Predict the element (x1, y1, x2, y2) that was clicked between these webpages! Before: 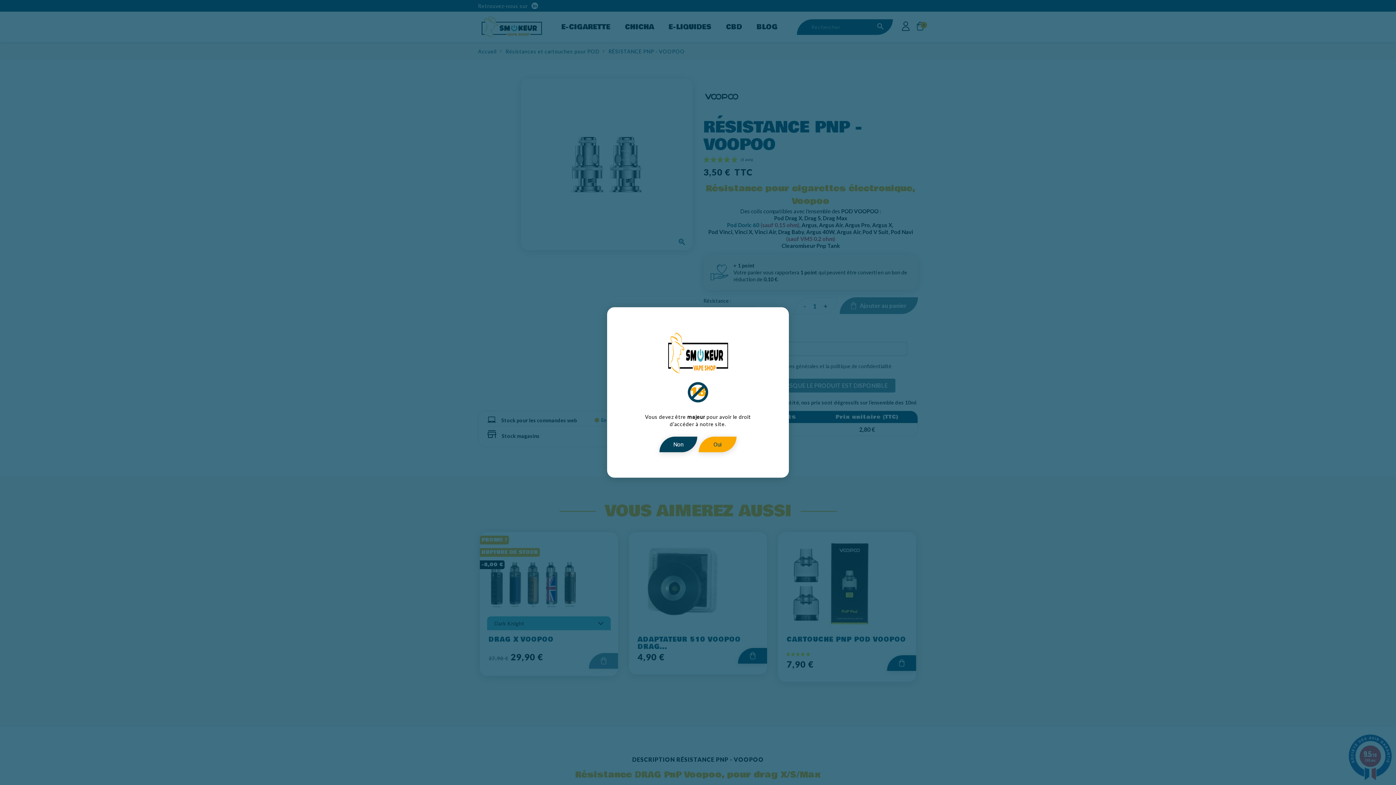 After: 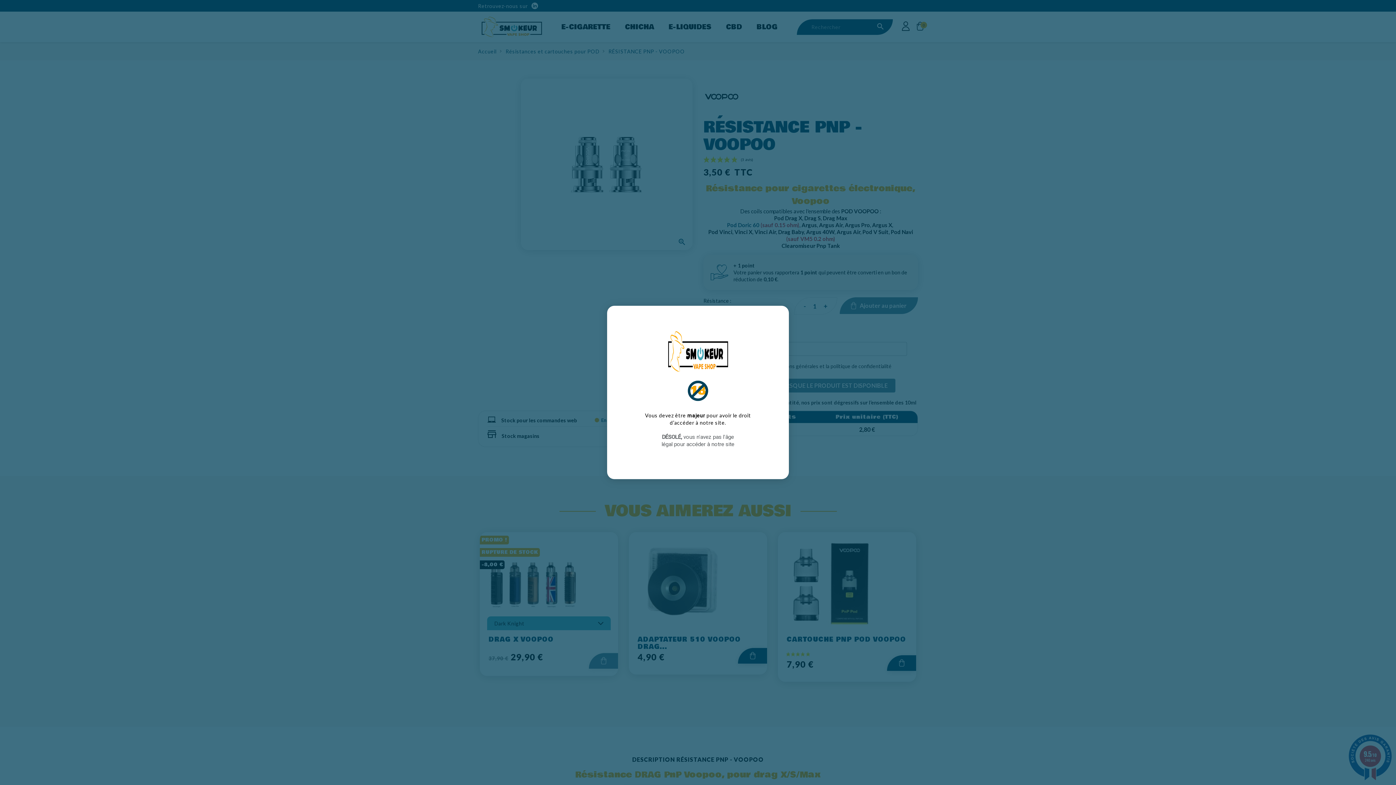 Action: label: Non bbox: (659, 436, 697, 452)